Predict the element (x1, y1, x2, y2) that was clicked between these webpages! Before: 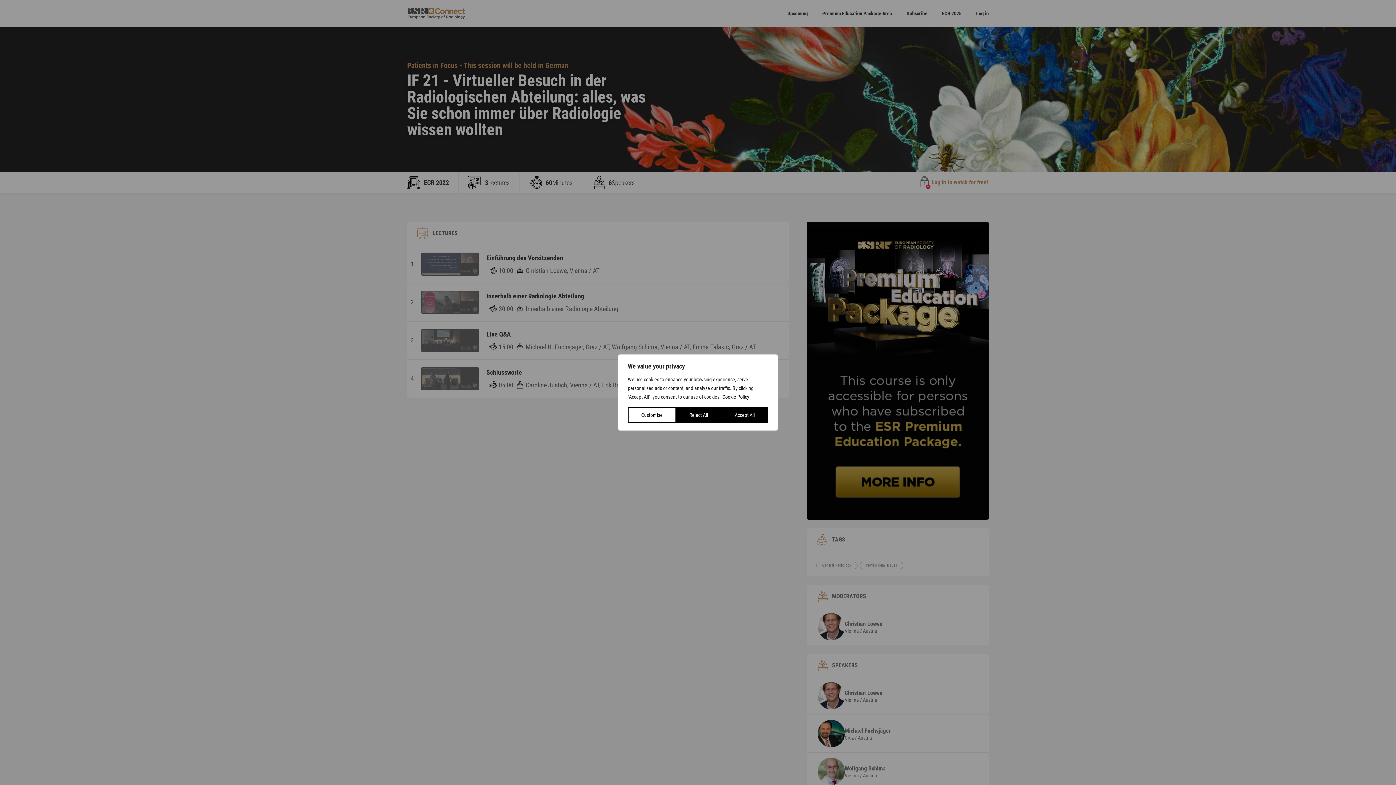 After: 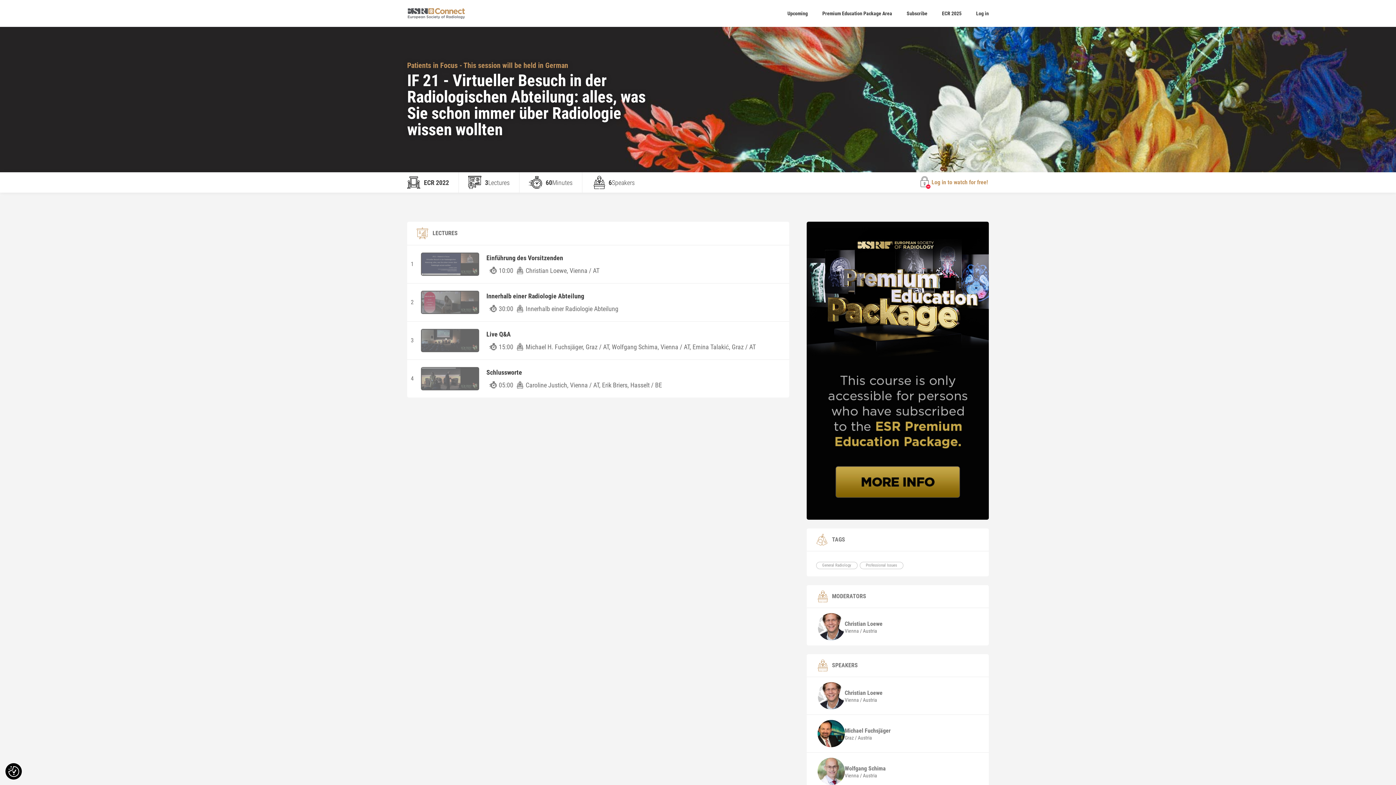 Action: label: Accept All bbox: (721, 407, 768, 423)